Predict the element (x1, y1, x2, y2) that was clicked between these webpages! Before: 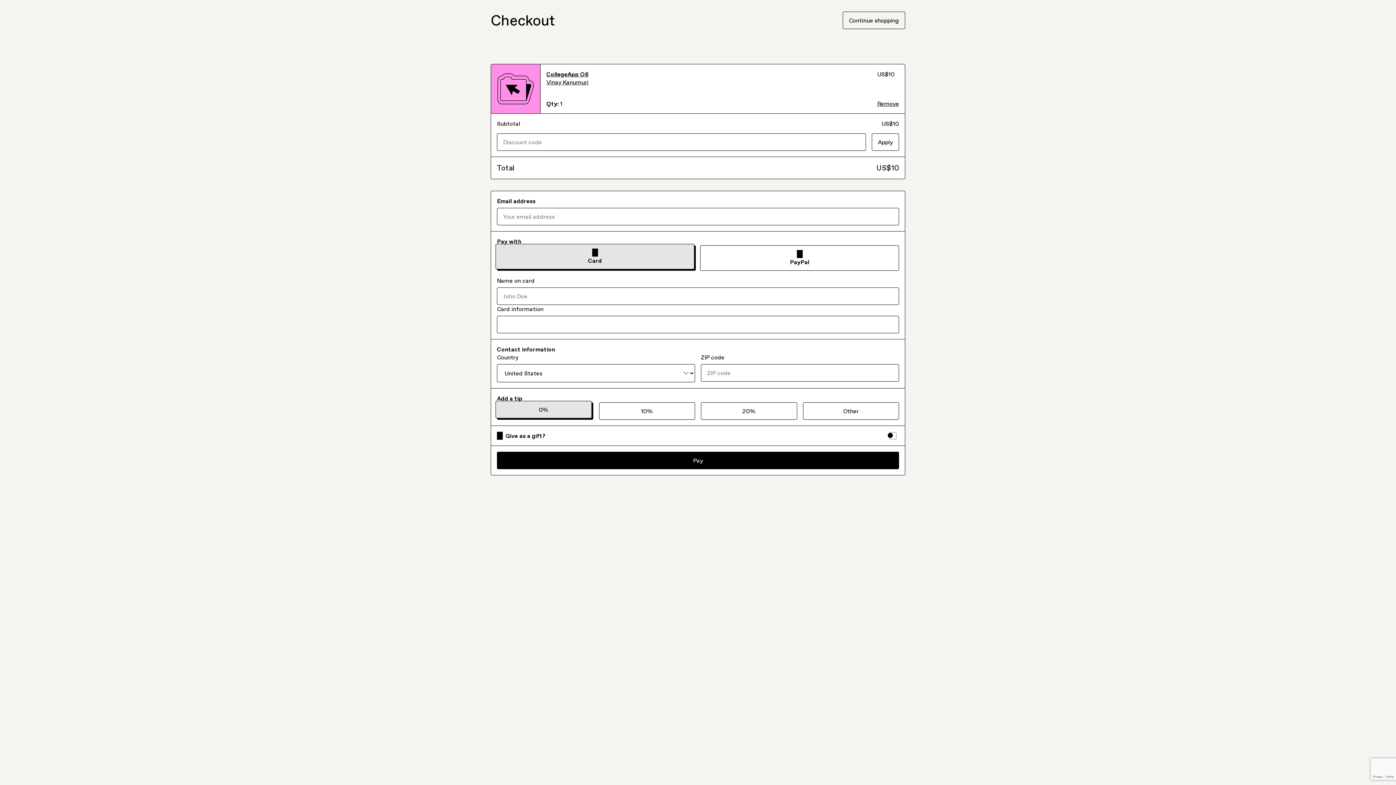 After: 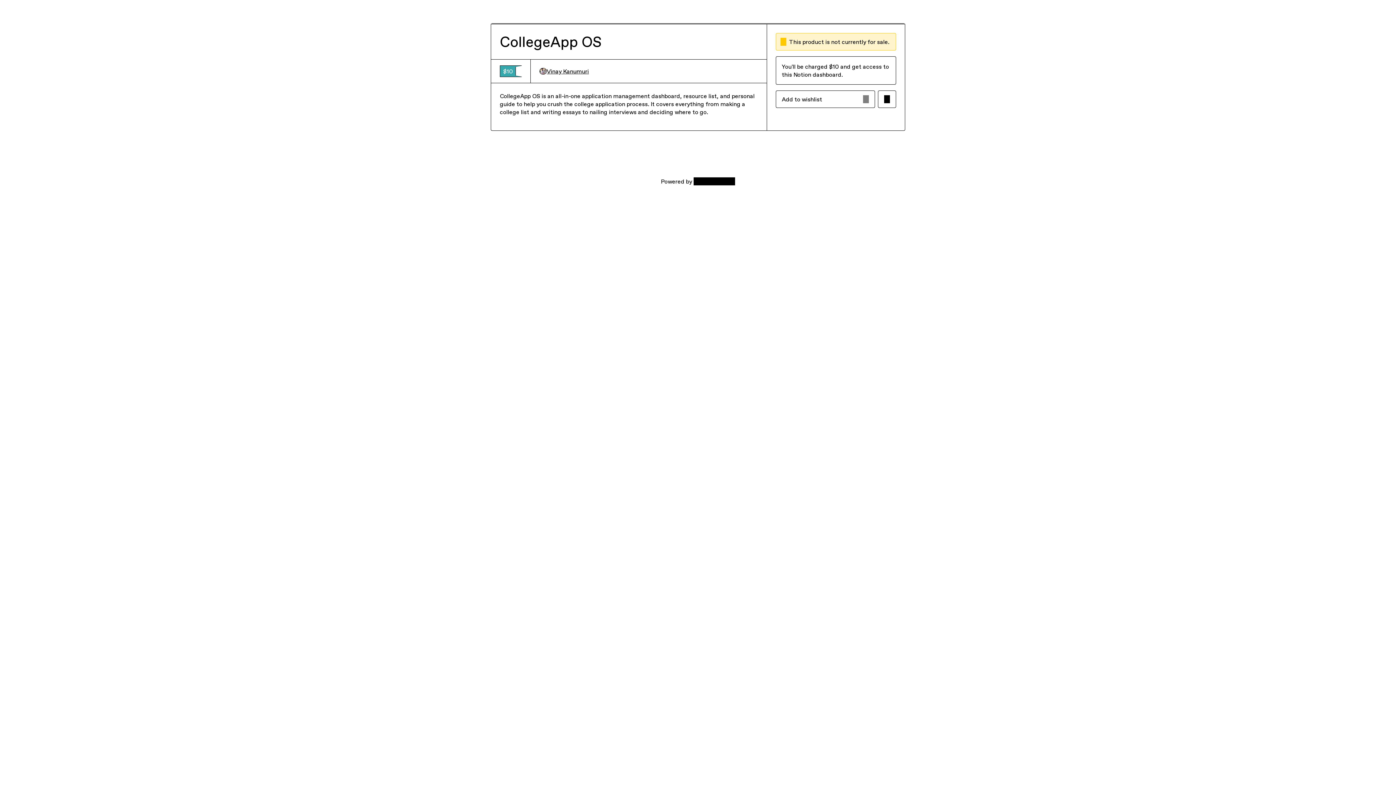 Action: bbox: (546, 70, 871, 78) label: CollegeApp OS